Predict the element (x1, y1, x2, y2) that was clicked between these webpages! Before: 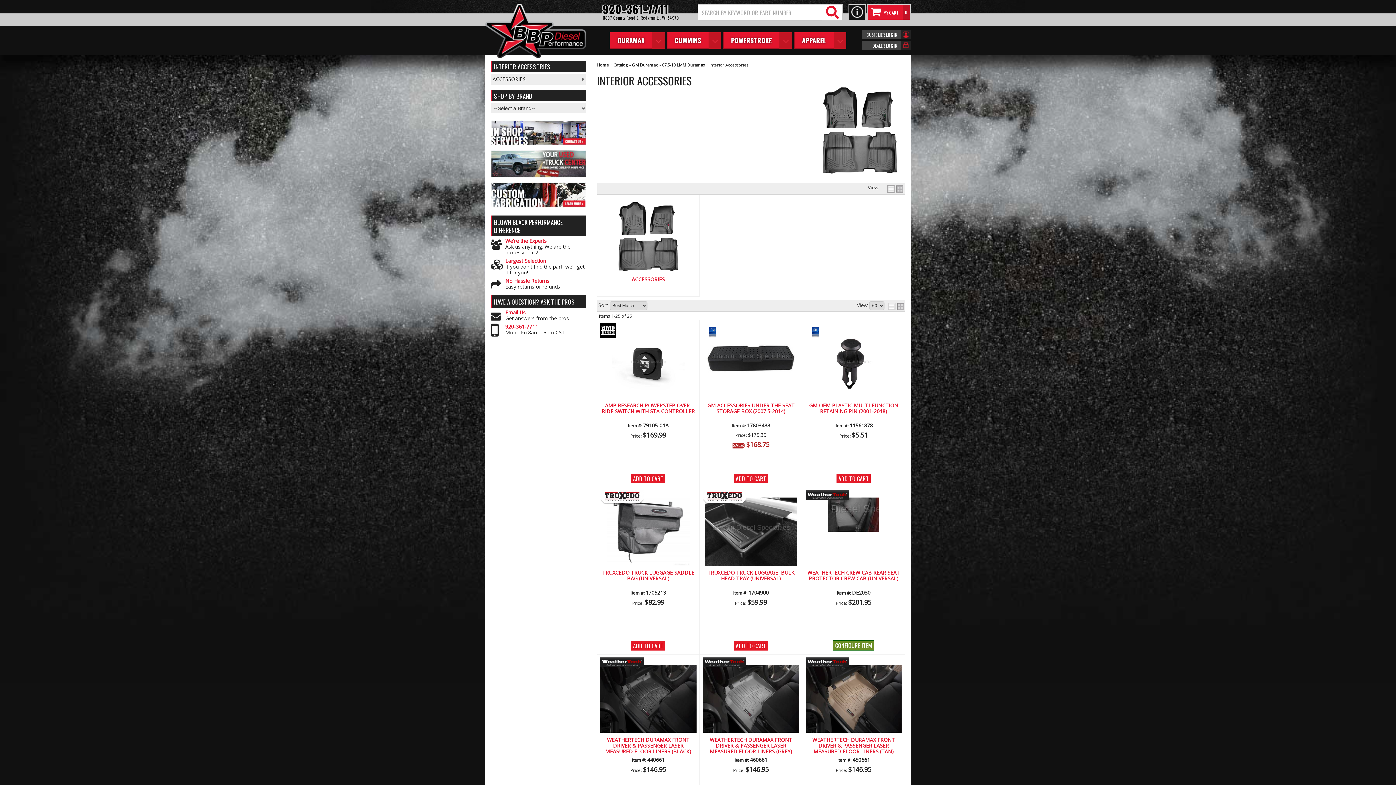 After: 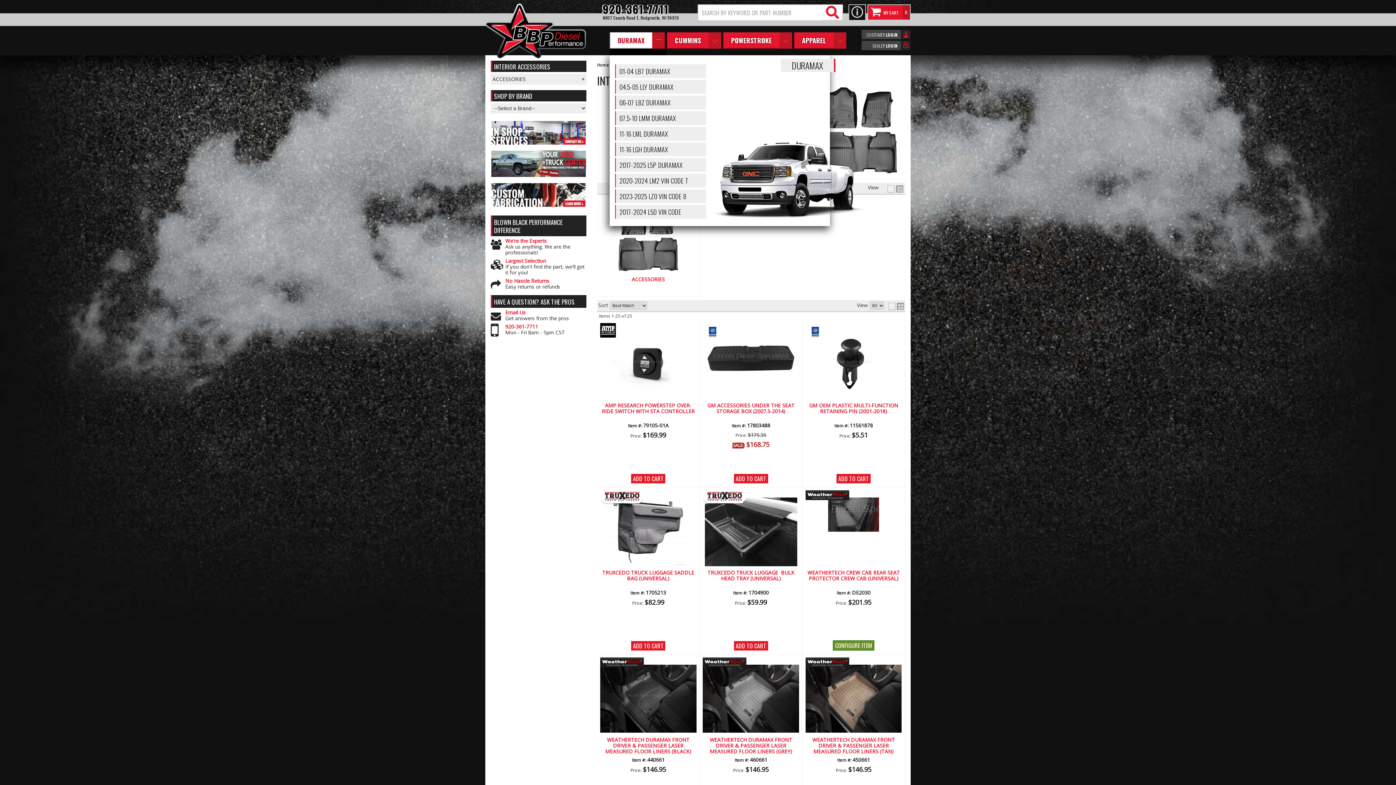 Action: bbox: (609, 32, 665, 48) label: DURAMAX